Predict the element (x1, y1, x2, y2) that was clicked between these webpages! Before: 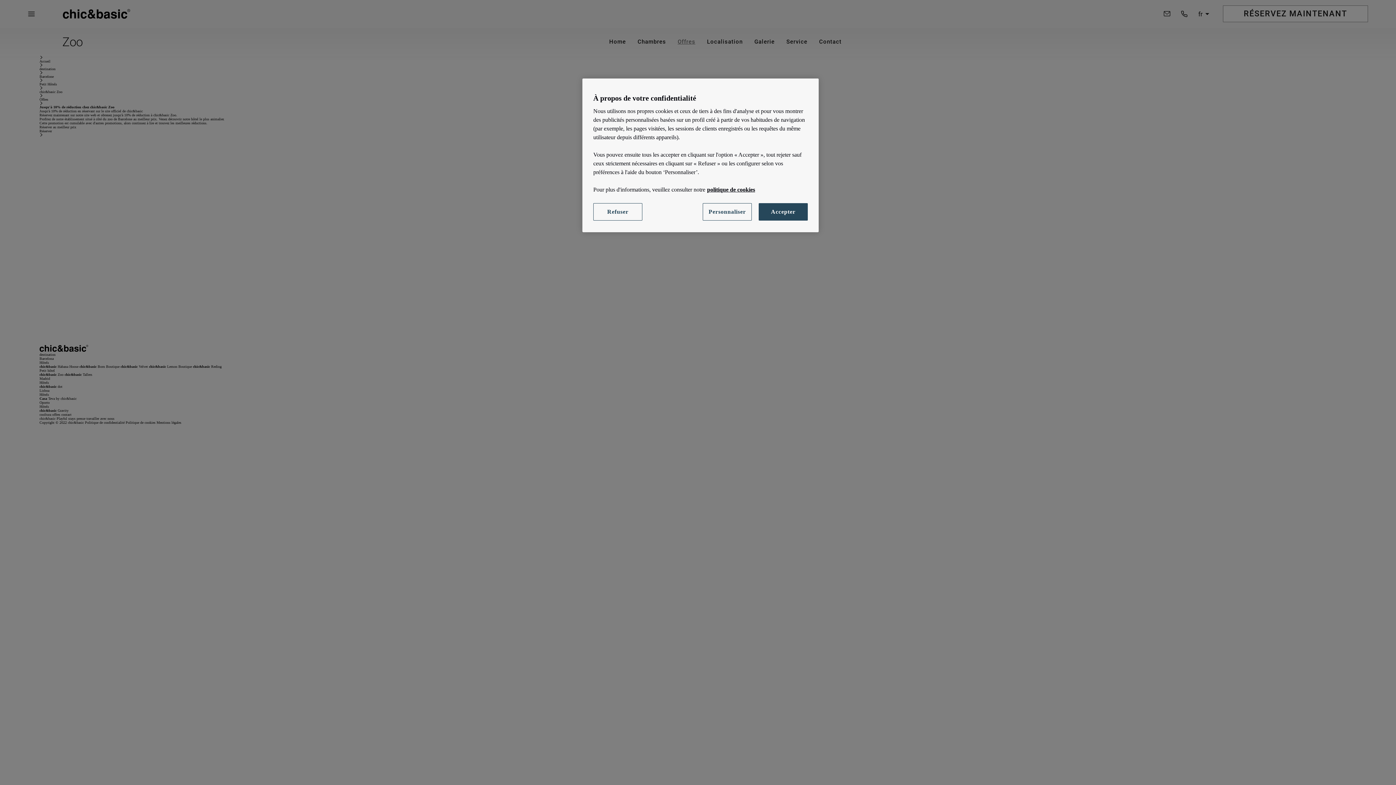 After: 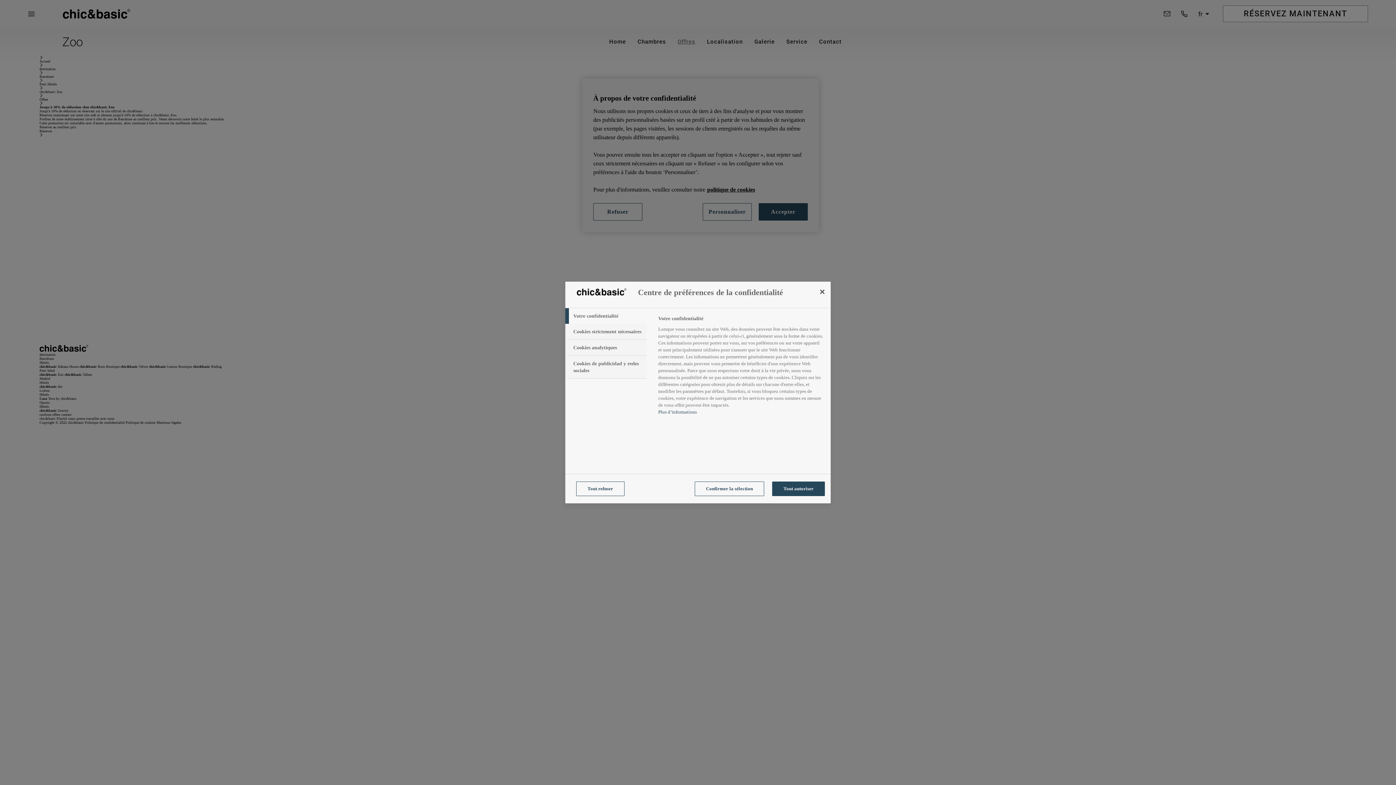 Action: bbox: (702, 203, 752, 220) label: Personnaliser